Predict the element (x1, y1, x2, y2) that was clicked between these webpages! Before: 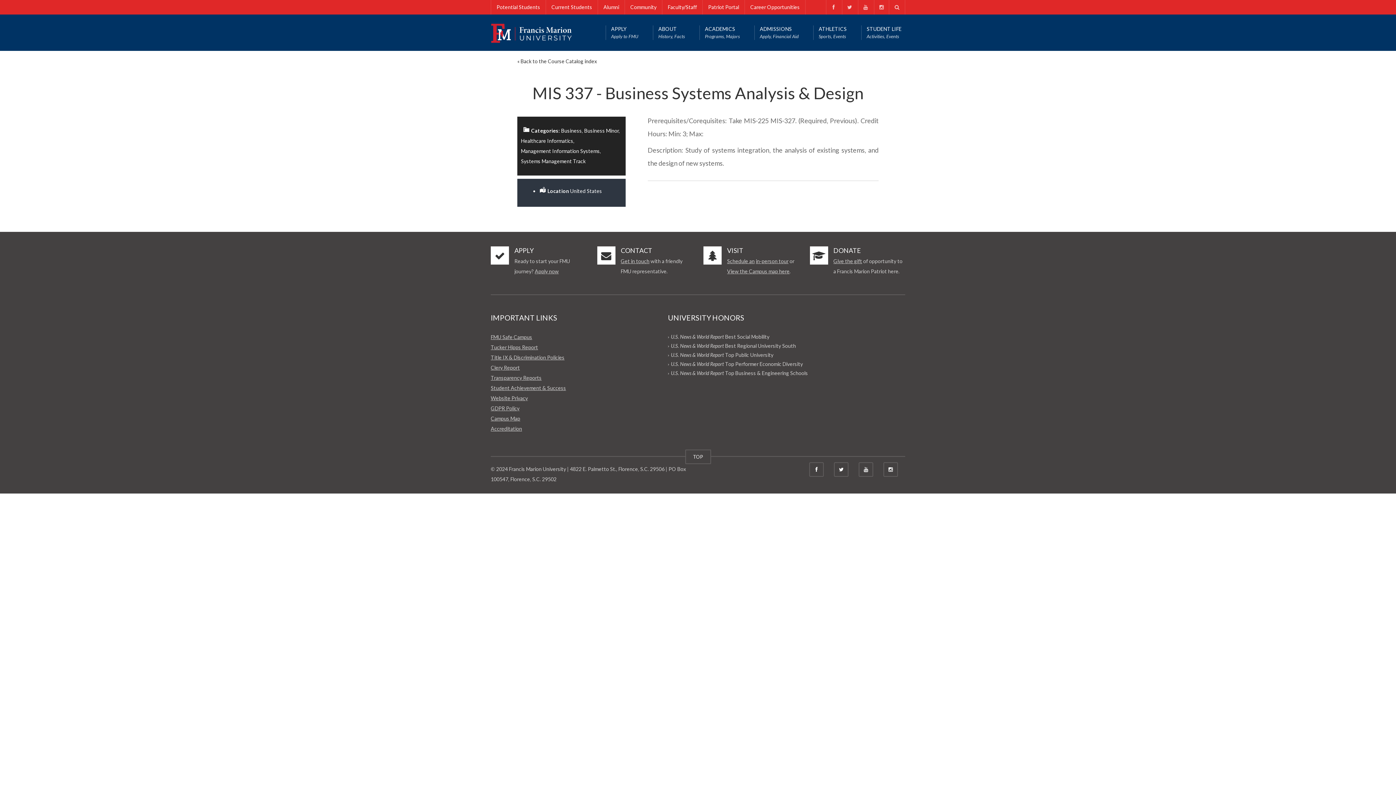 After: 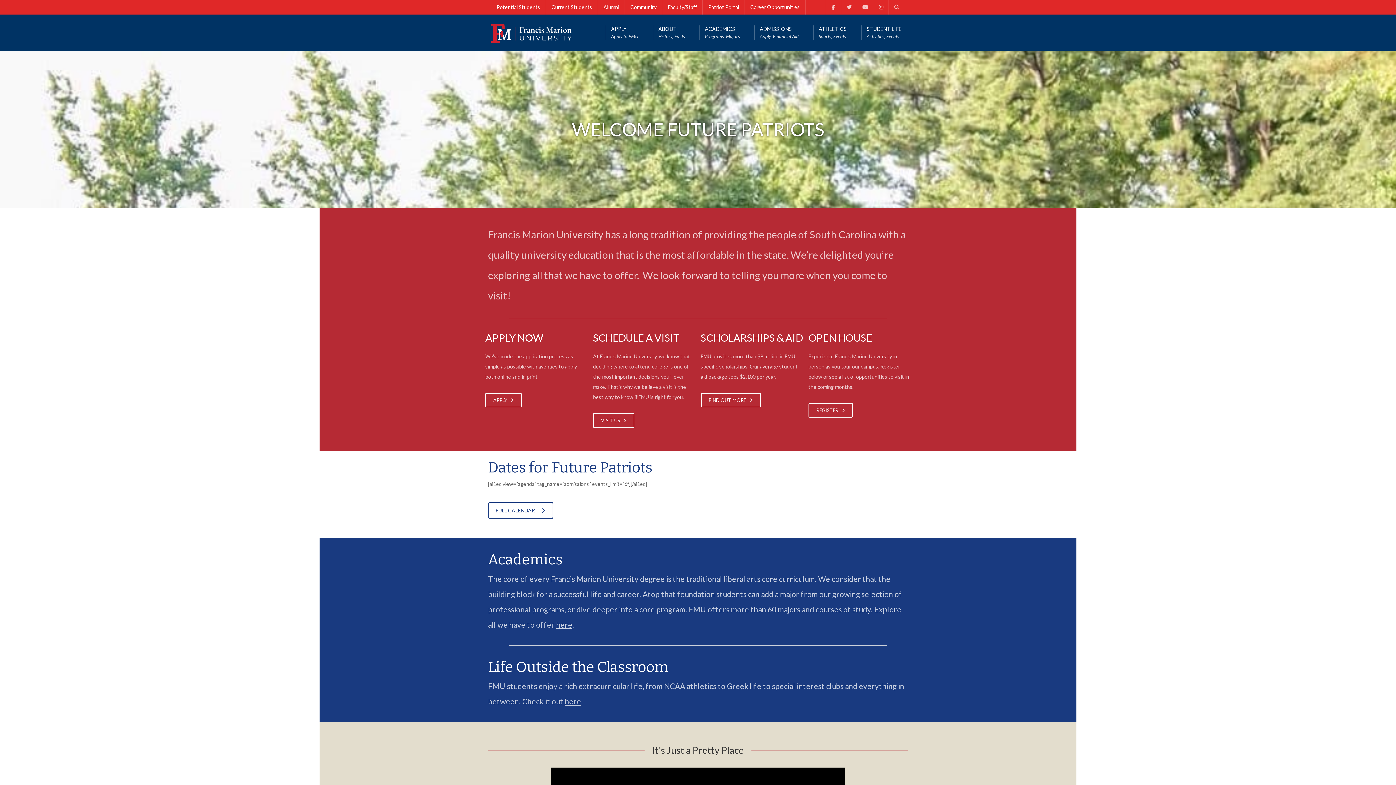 Action: label: Potential Students bbox: (490, 0, 545, 14)